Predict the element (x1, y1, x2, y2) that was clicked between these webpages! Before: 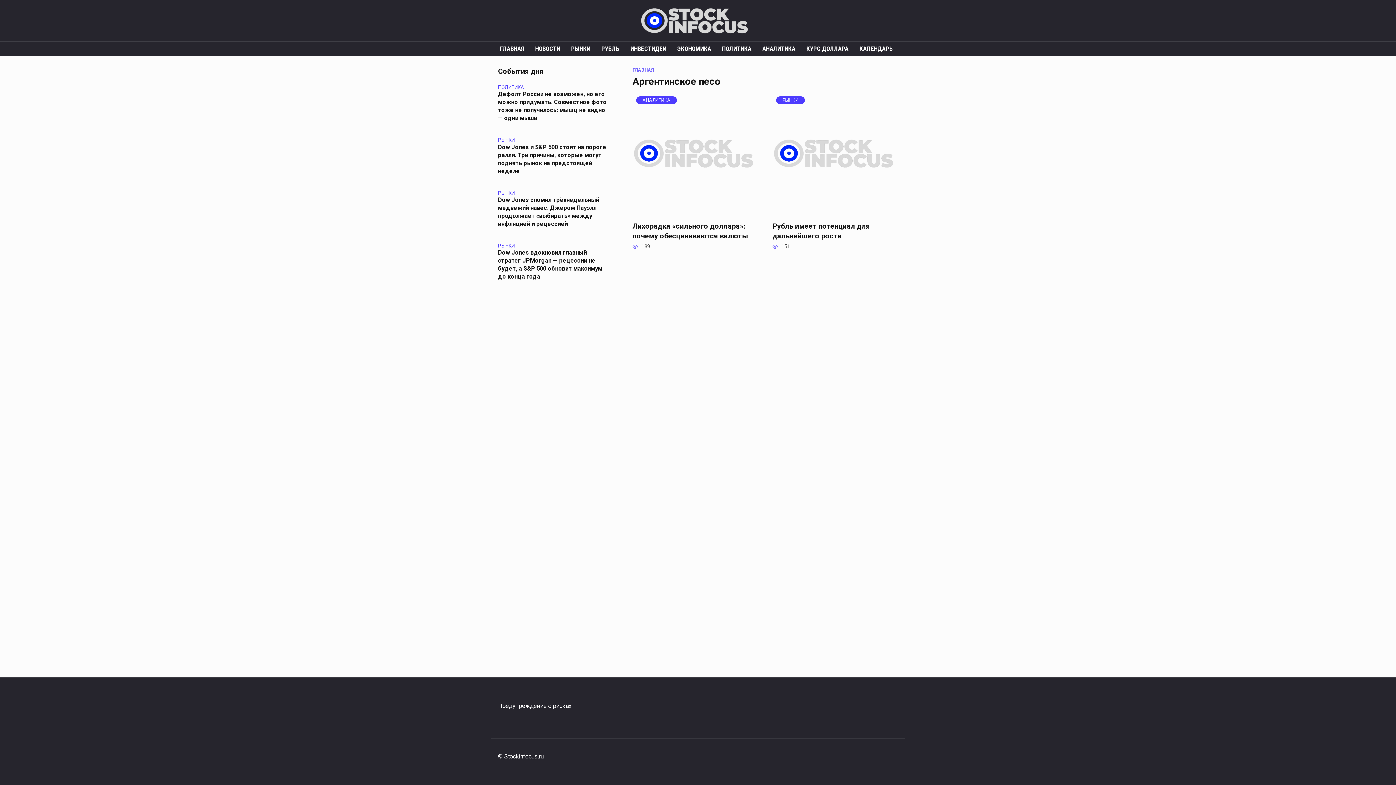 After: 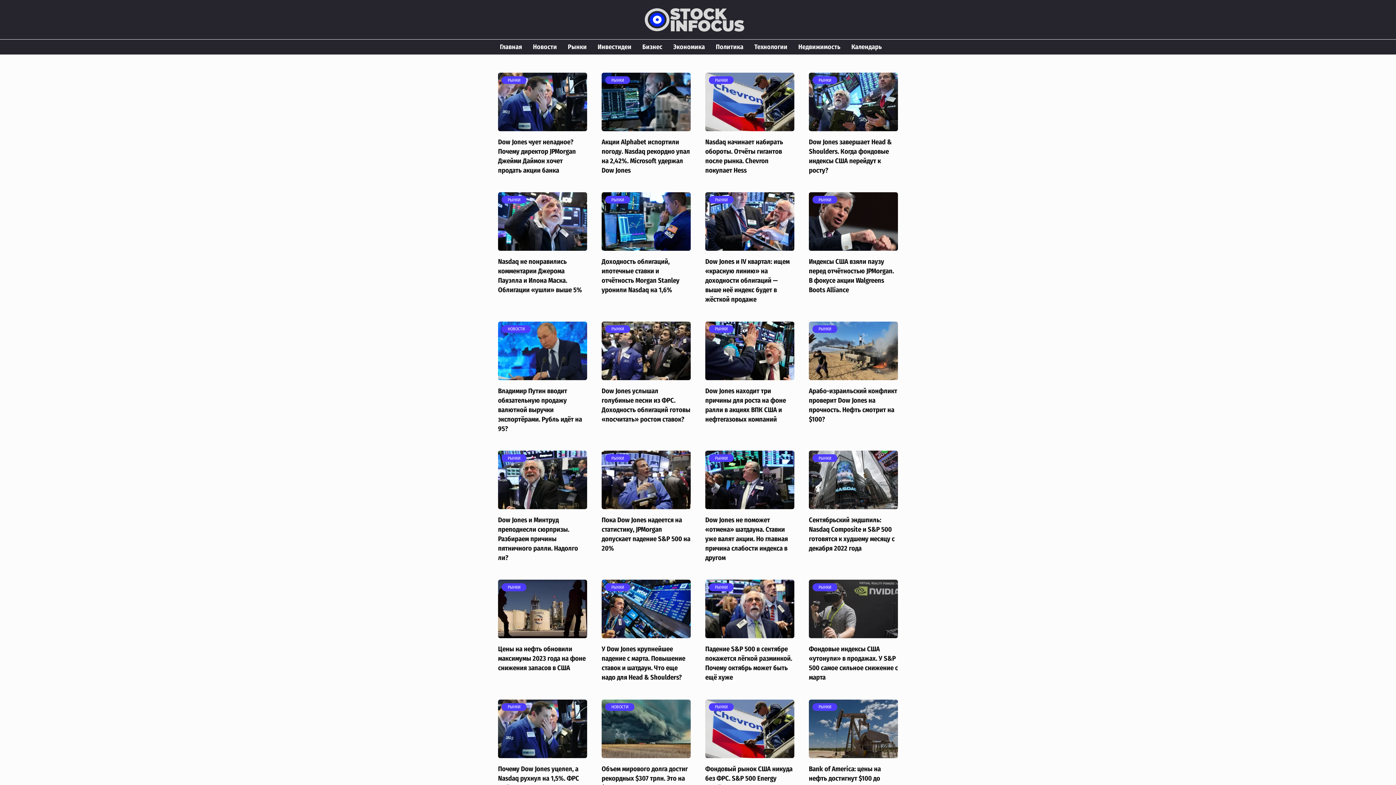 Action: bbox: (632, 67, 654, 72) label: ГЛАВНАЯ